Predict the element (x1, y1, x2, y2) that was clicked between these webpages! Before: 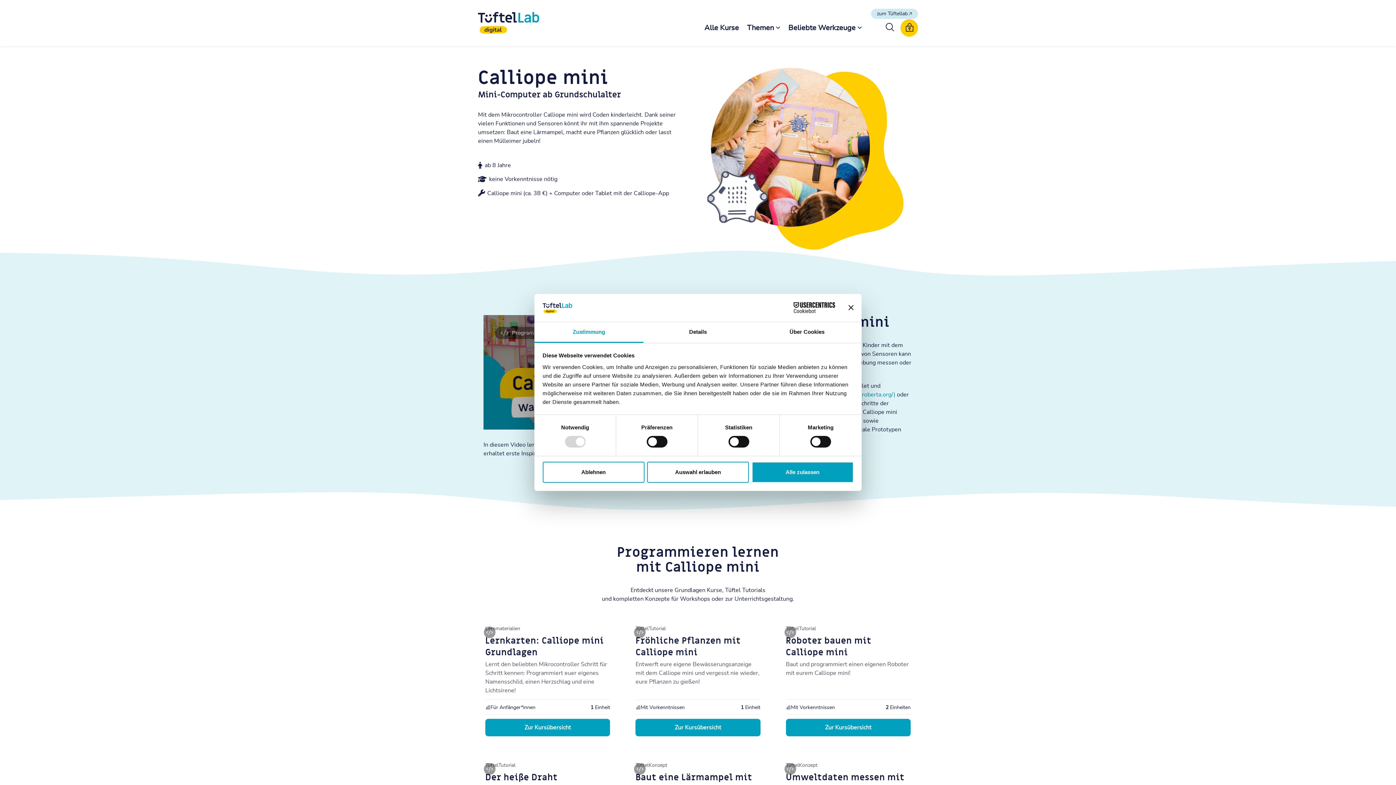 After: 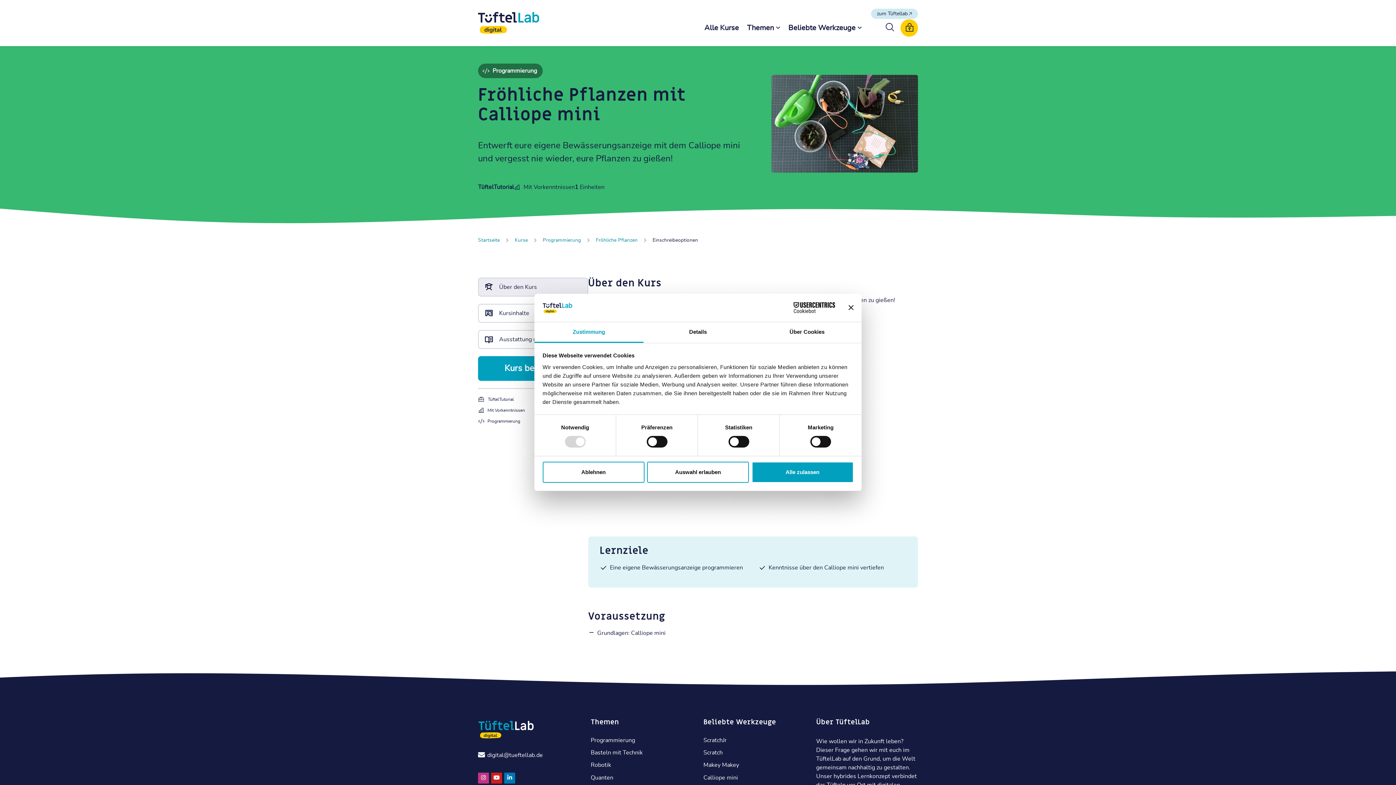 Action: bbox: (635, 635, 740, 658) label: Fröhliche Pflanzen mit Calliope mini